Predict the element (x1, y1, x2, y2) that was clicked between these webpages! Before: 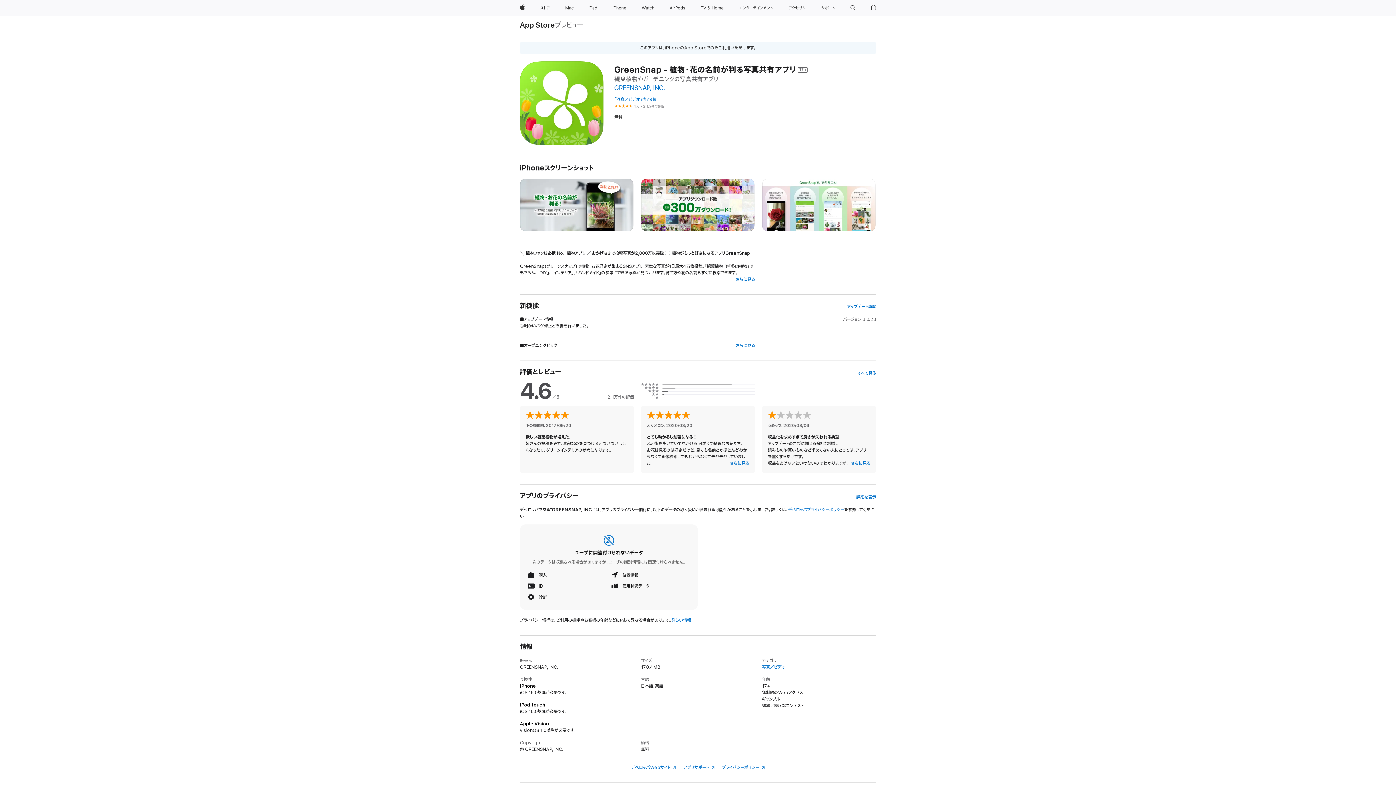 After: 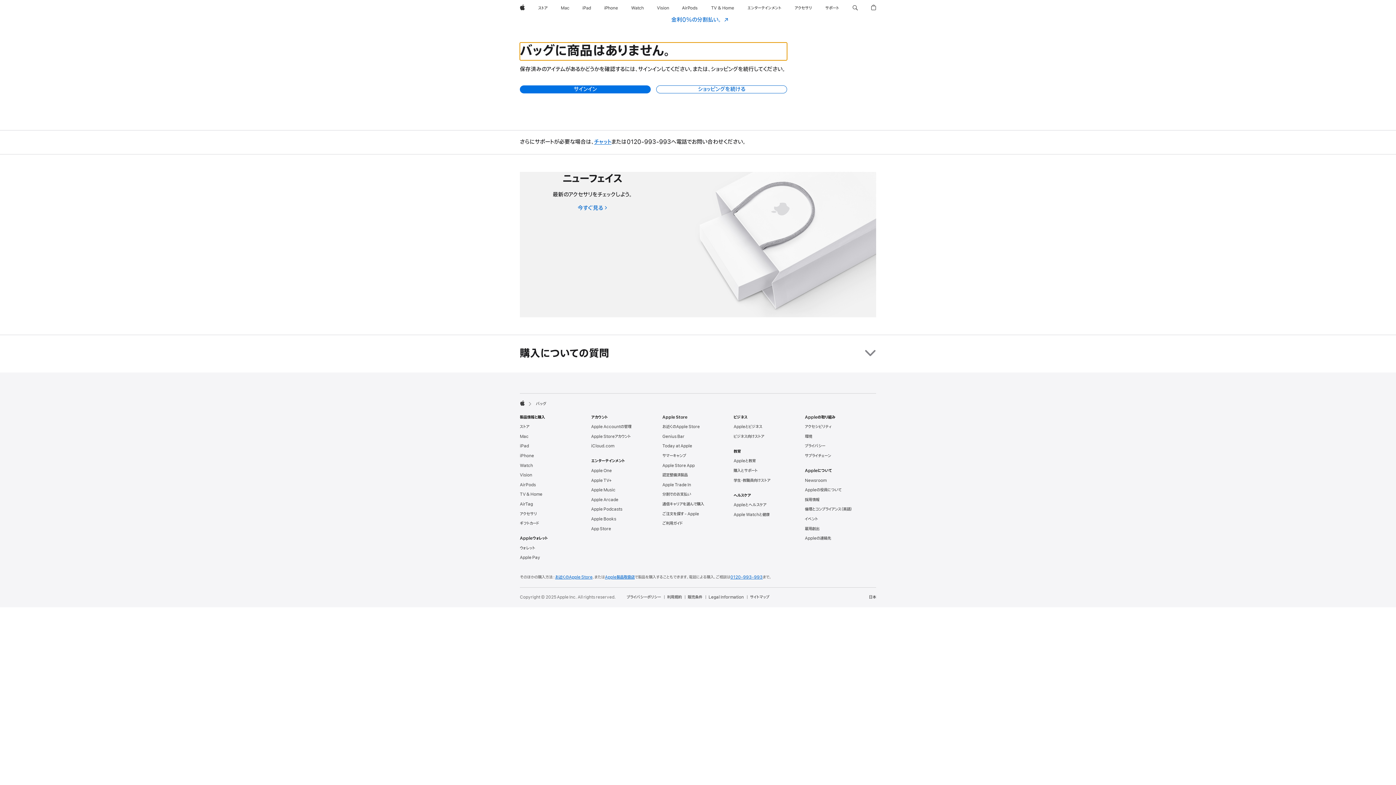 Action: bbox: (868, 0, 879, 16) label: ショッピングバッグ